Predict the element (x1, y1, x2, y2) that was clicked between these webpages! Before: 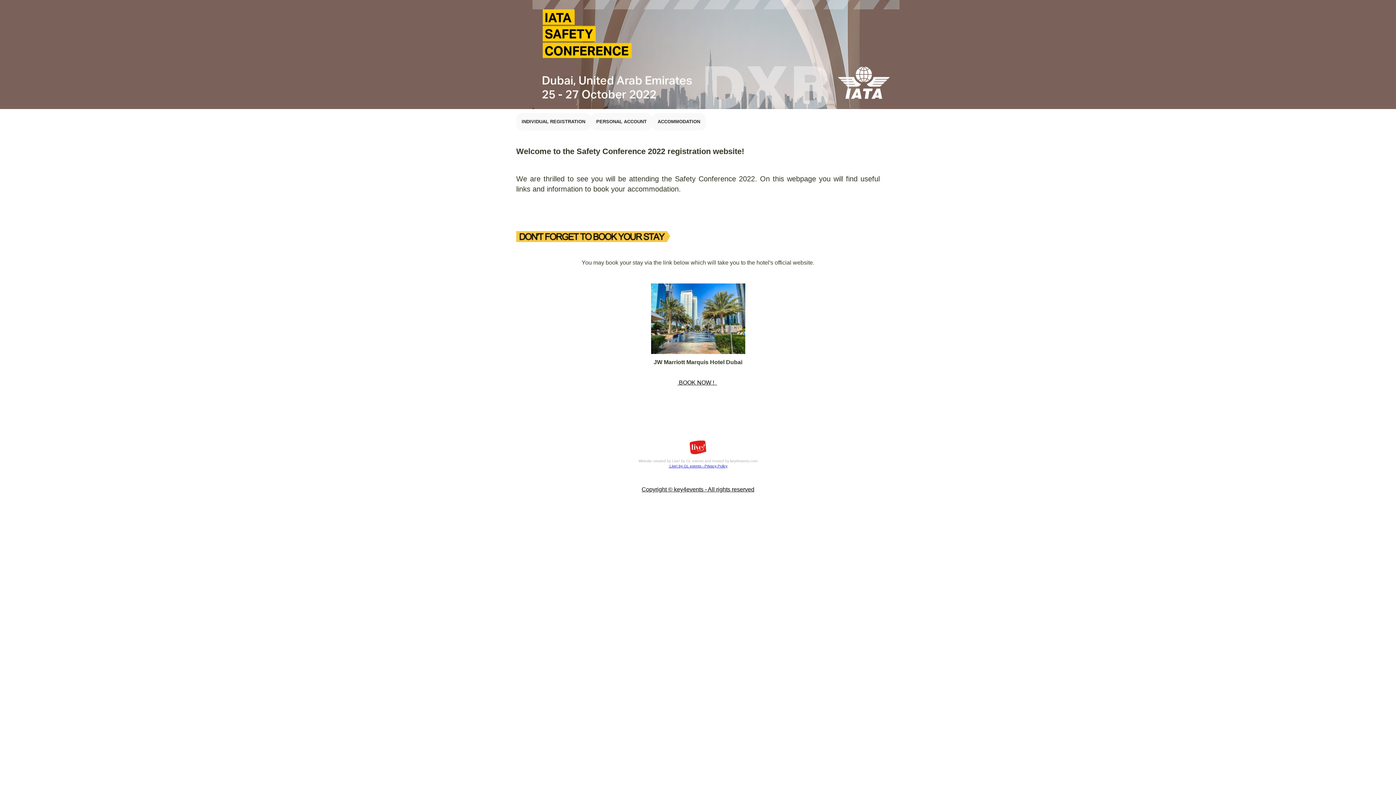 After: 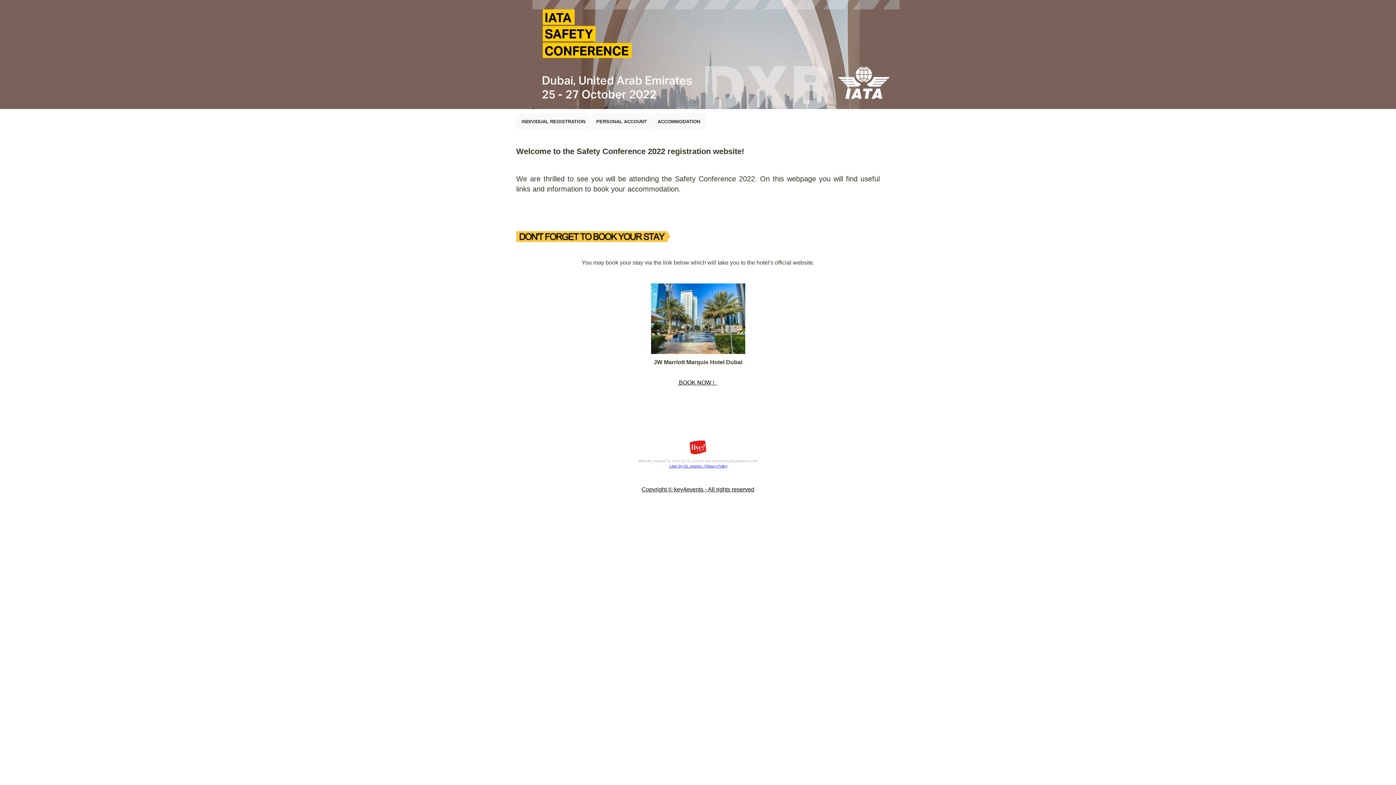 Action: bbox: (651, 349, 745, 355)